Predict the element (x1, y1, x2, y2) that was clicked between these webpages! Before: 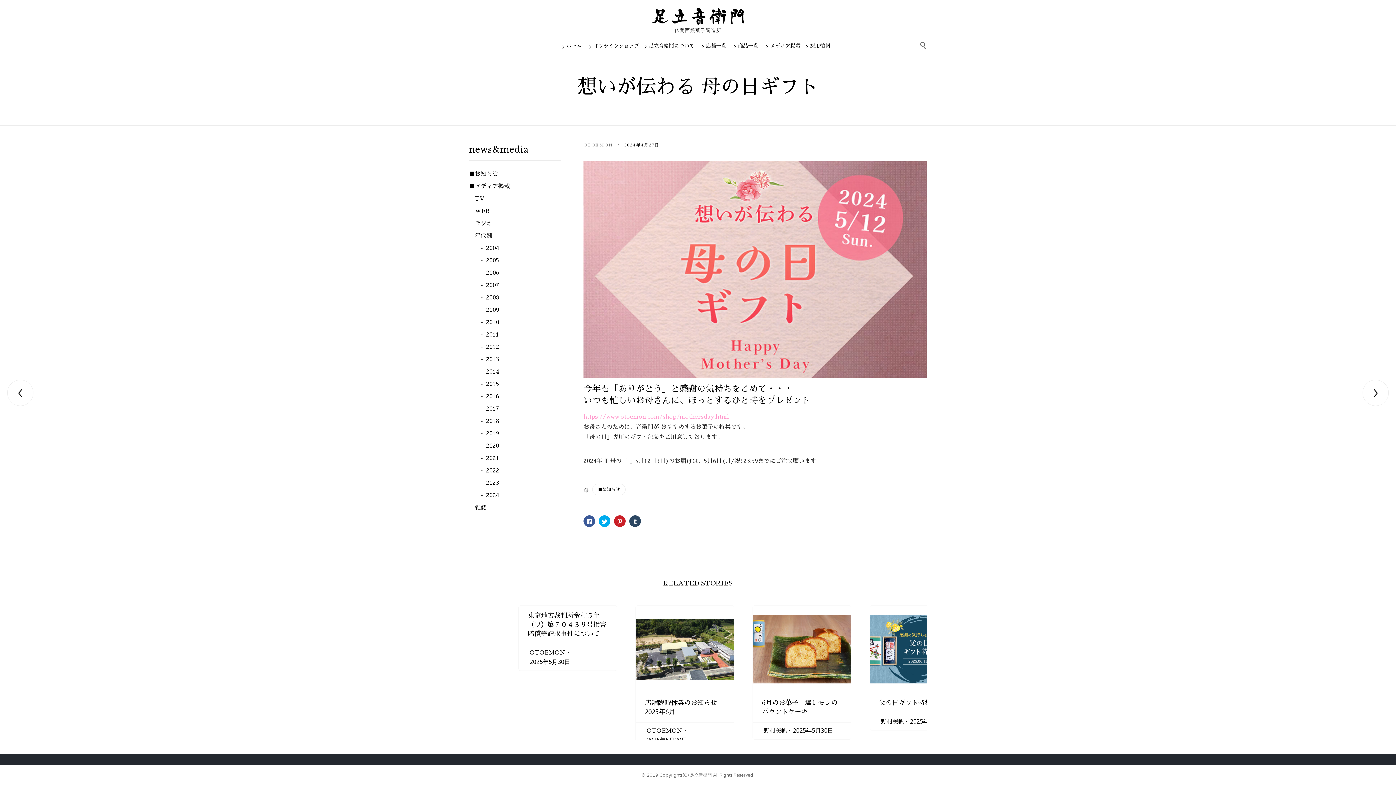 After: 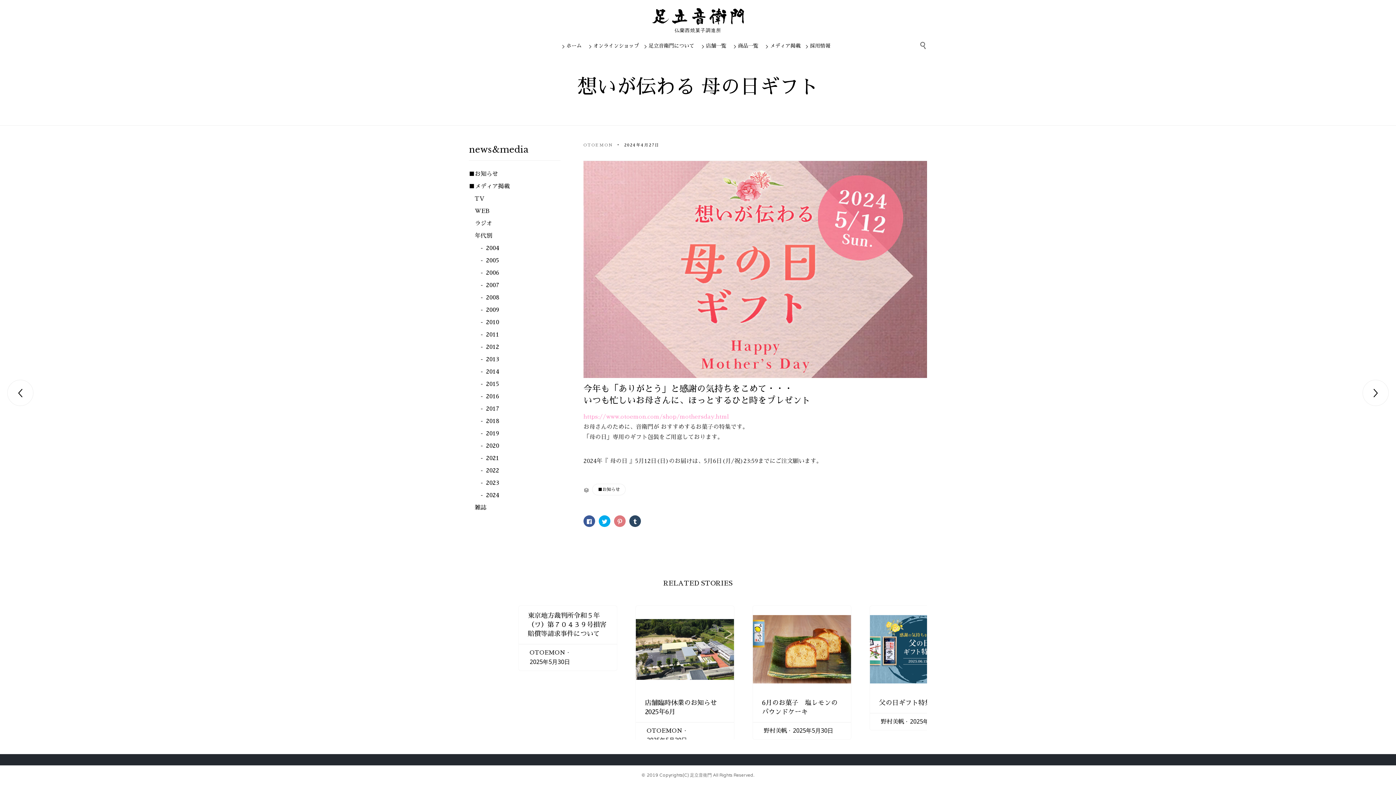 Action: label: クリックして Pinterest で共有 (新しいウィンドウで開きます) bbox: (614, 515, 625, 527)